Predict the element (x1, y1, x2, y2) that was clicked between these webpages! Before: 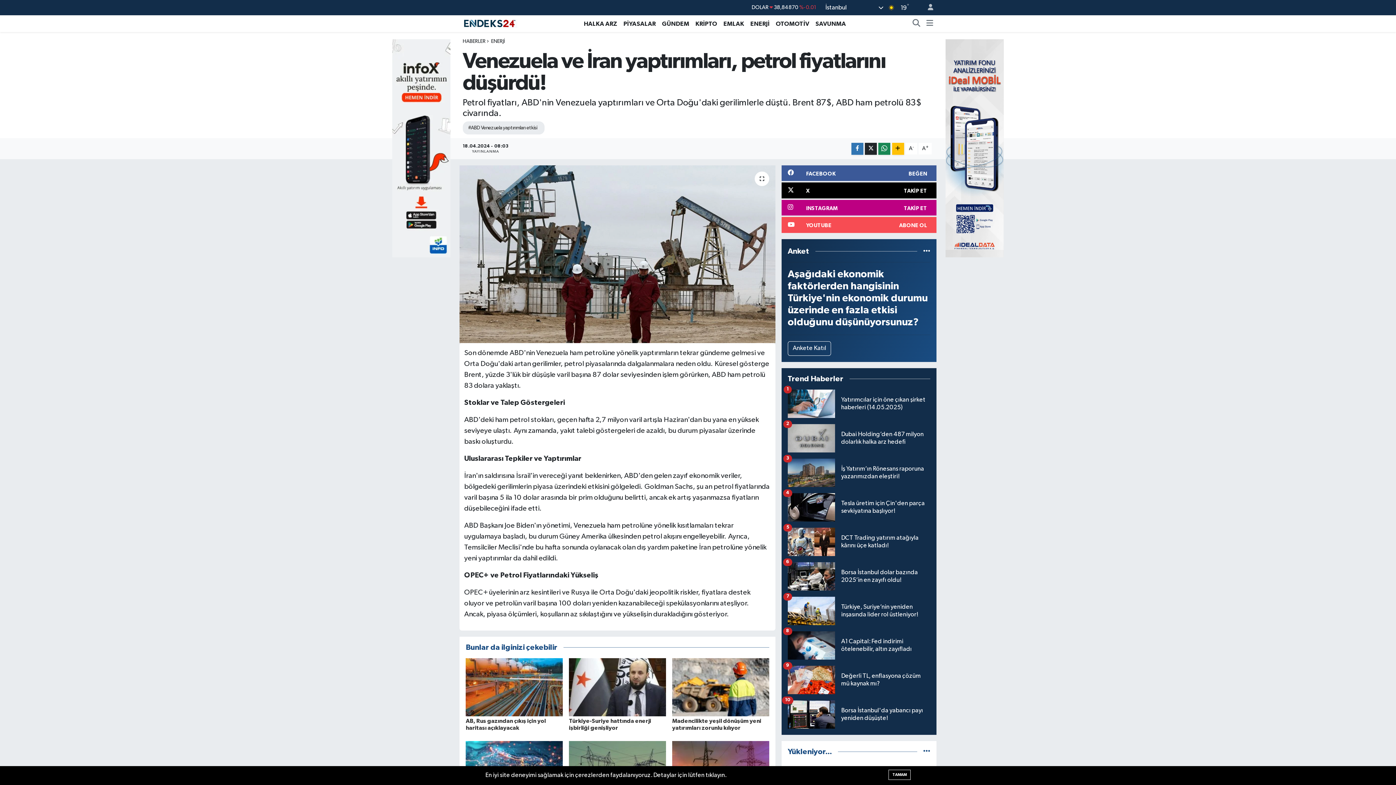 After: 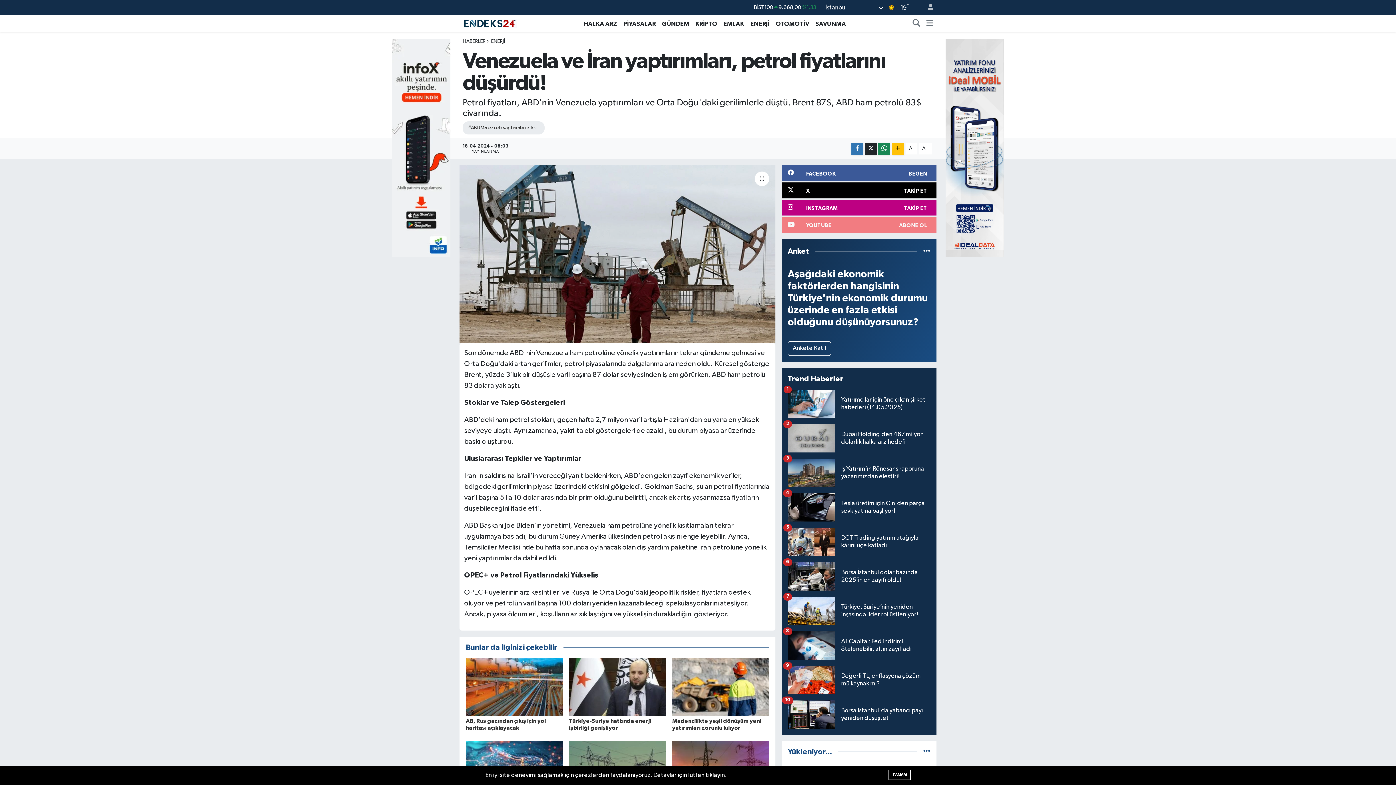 Action: bbox: (781, 217, 936, 232) label: YOUTUBE
ABONE OL